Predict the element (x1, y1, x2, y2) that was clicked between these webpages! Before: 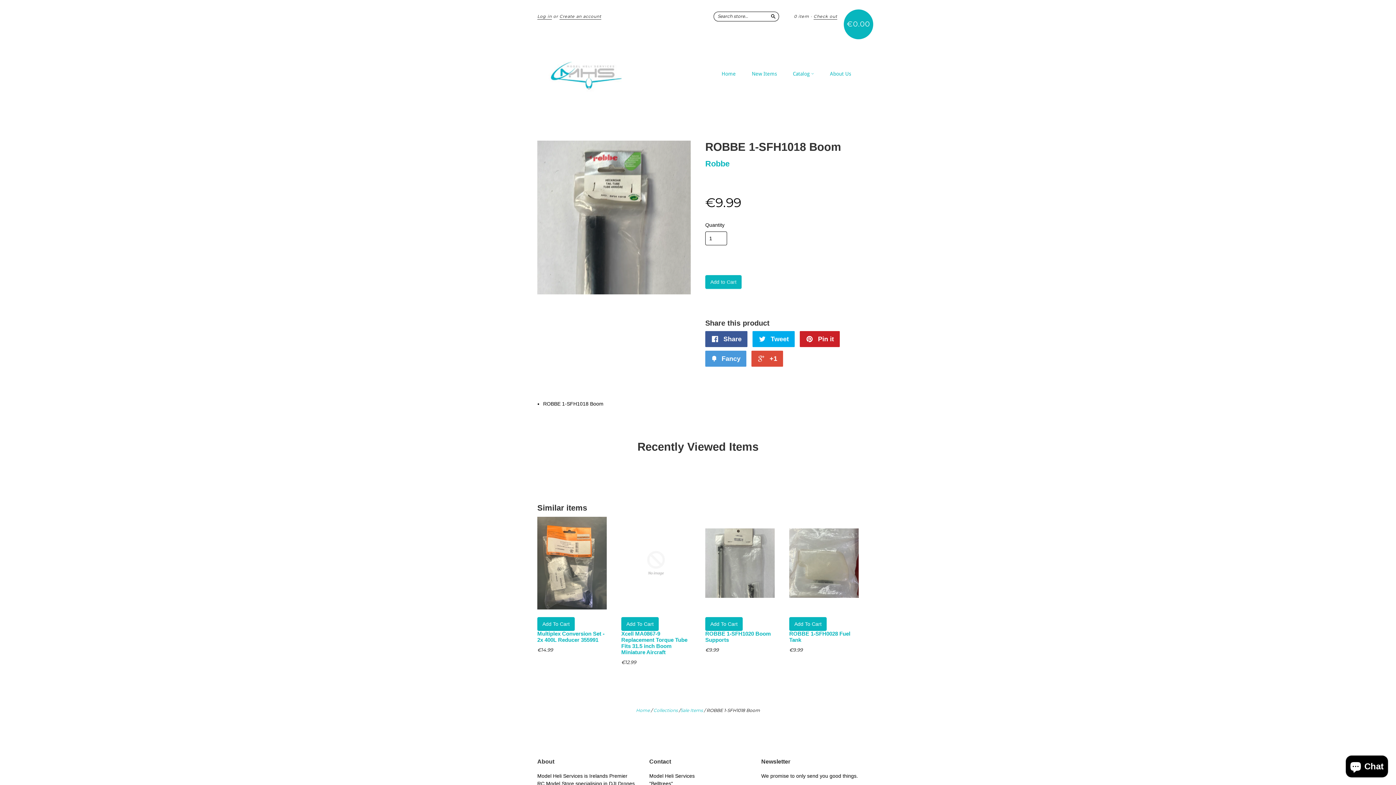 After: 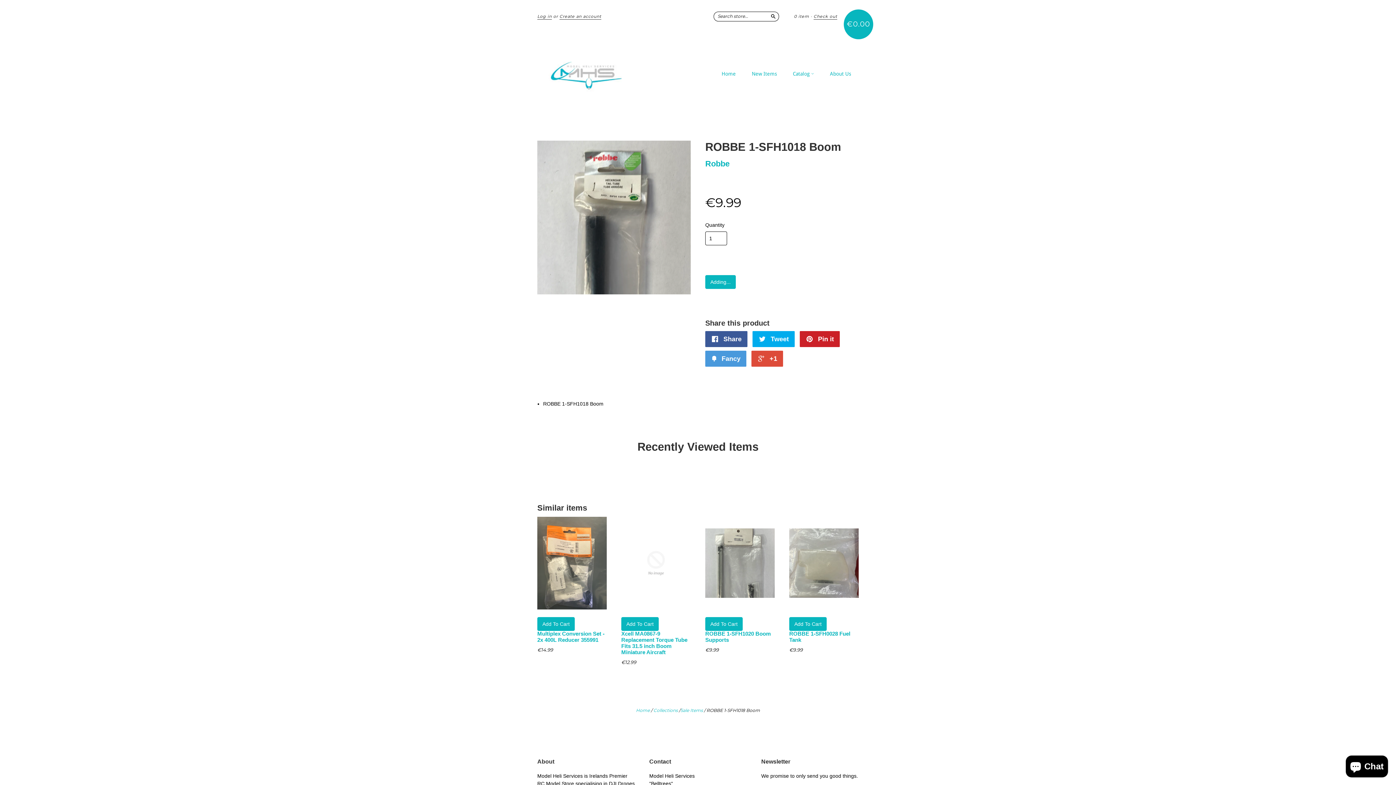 Action: label: Add to Cart bbox: (705, 275, 741, 288)